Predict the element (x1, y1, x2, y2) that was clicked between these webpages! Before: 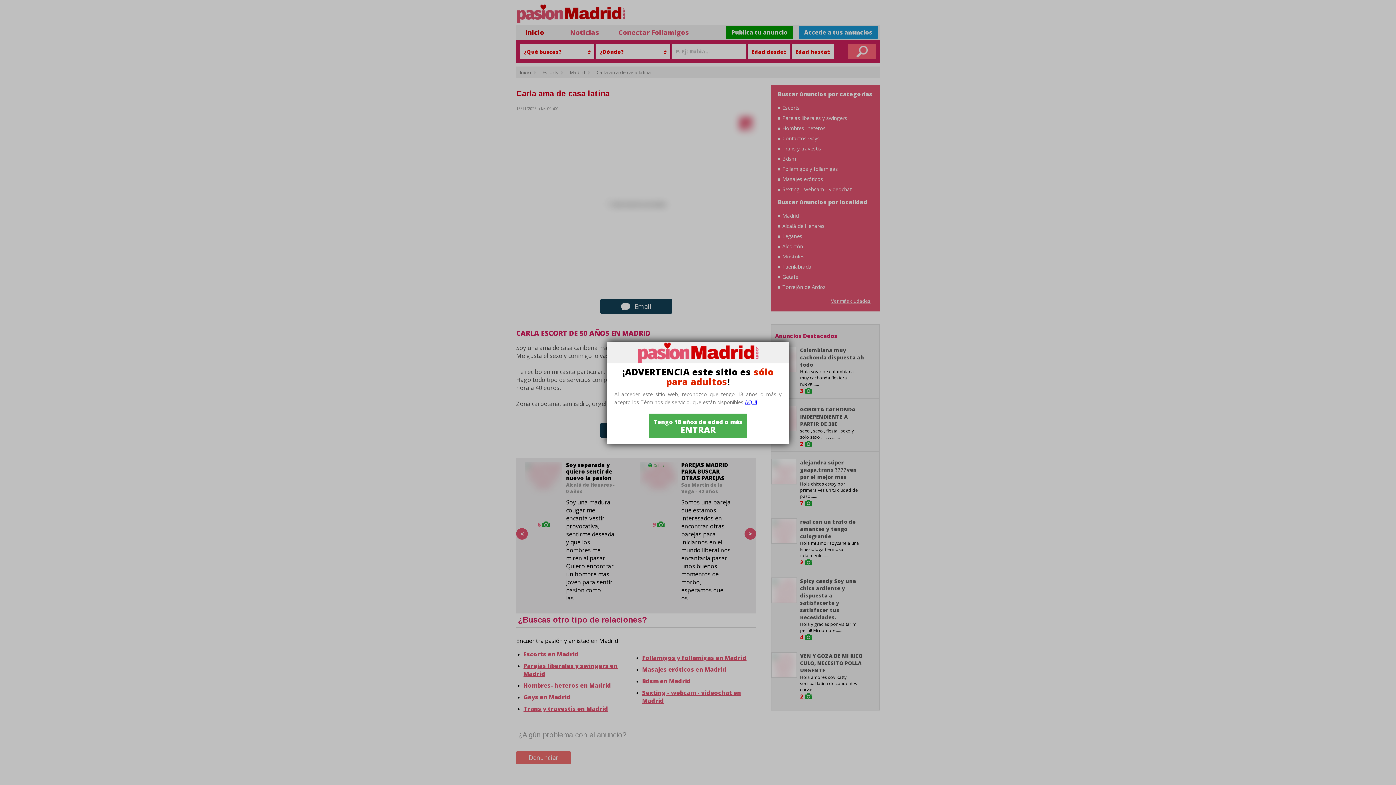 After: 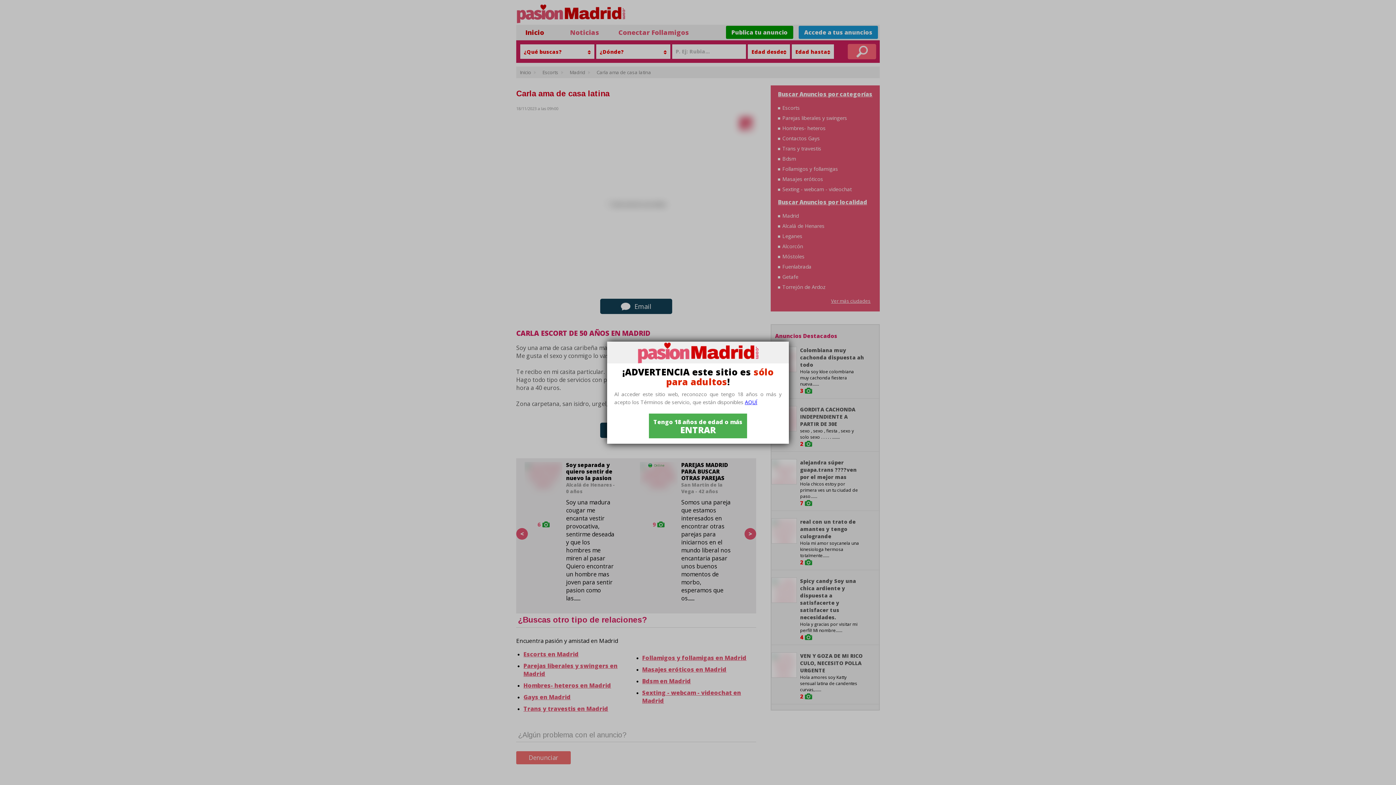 Action: label: AQUÍ bbox: (745, 398, 757, 405)